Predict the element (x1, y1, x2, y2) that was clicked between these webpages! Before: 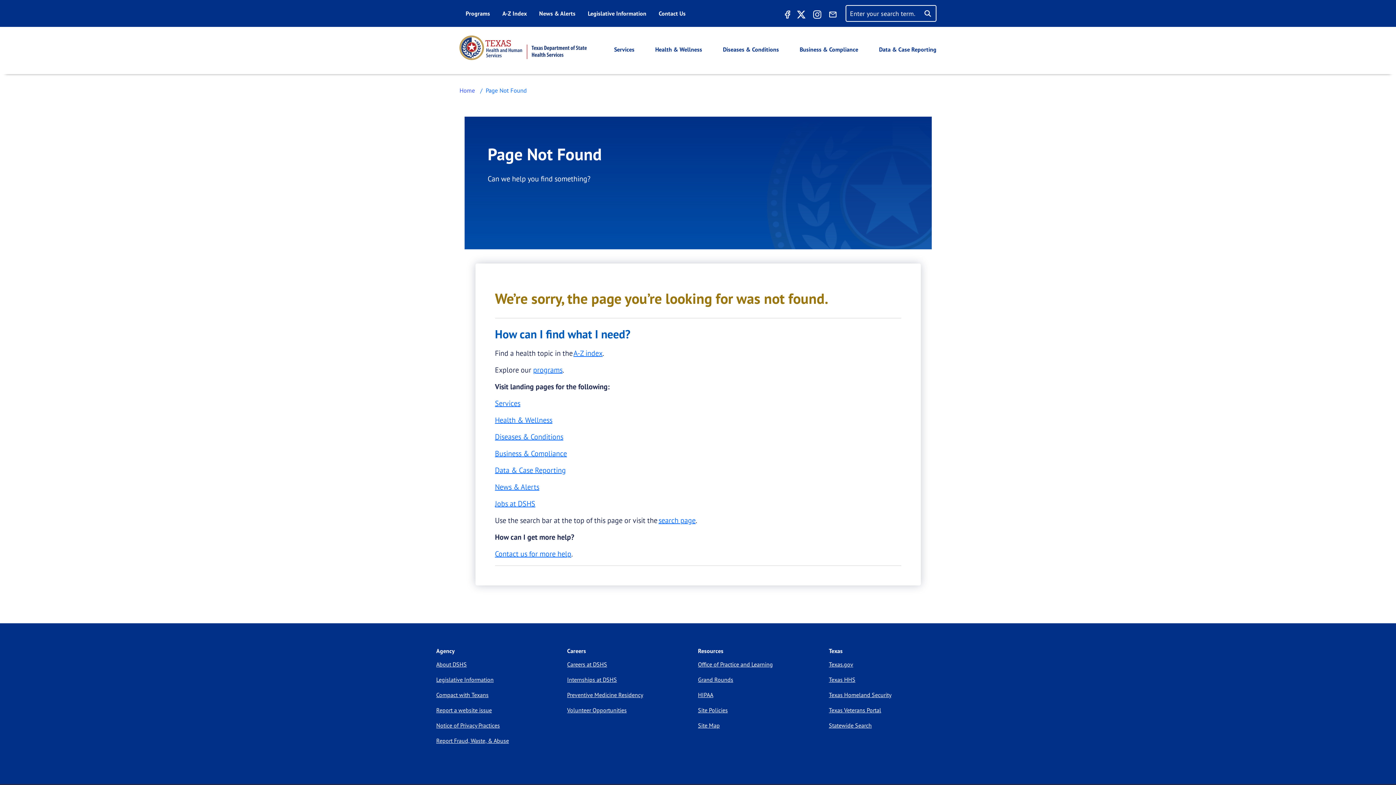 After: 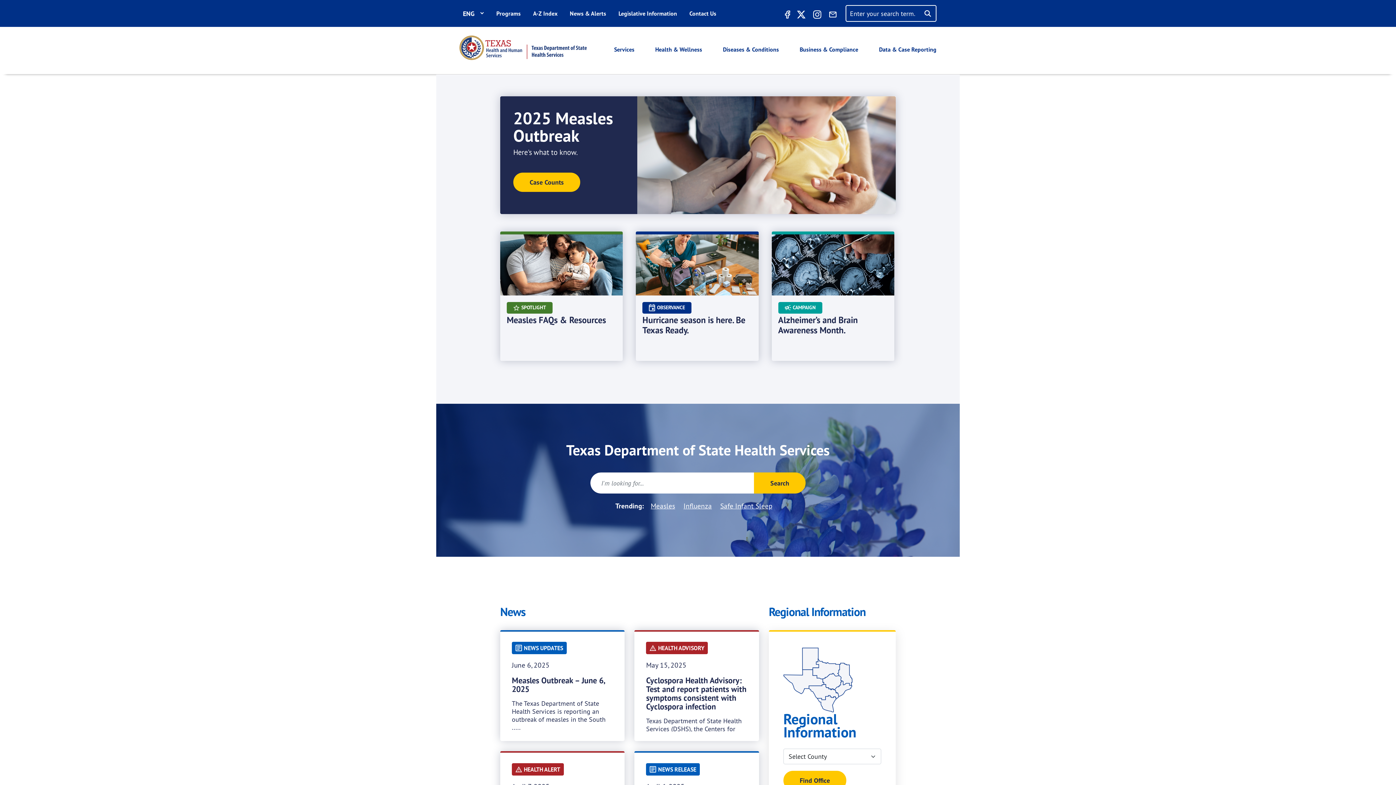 Action: bbox: (459, 86, 475, 94) label: Home